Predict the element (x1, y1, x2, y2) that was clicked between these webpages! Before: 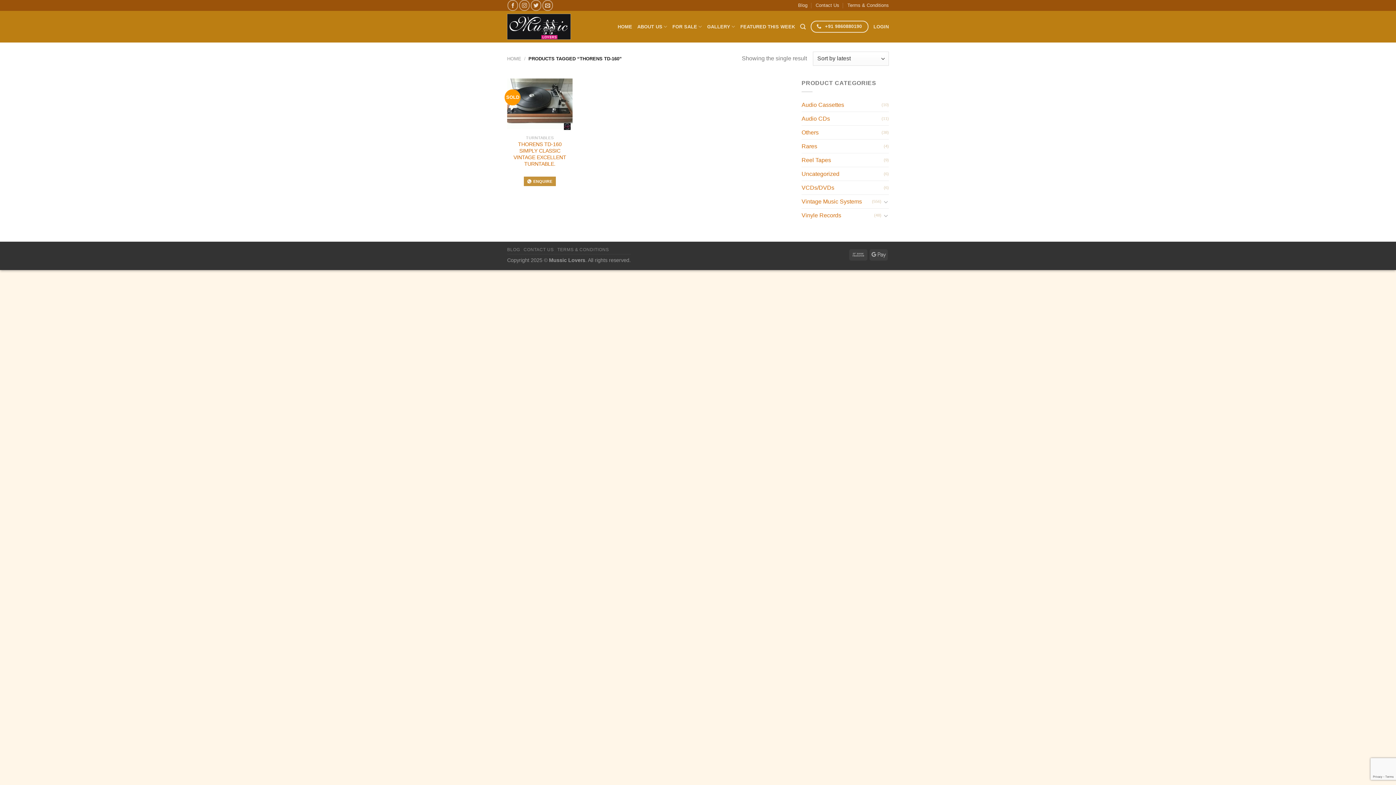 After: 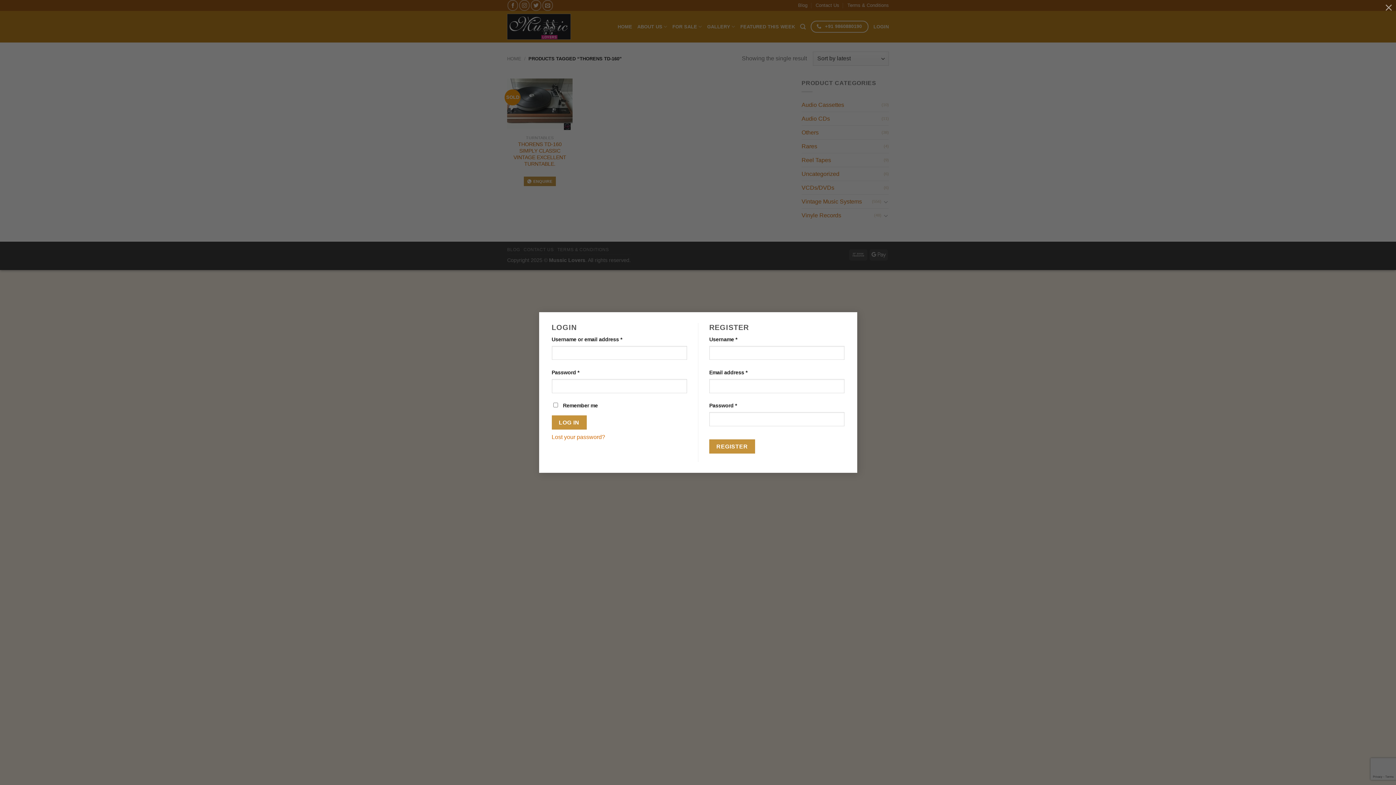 Action: bbox: (873, 19, 889, 34) label: LOGIN